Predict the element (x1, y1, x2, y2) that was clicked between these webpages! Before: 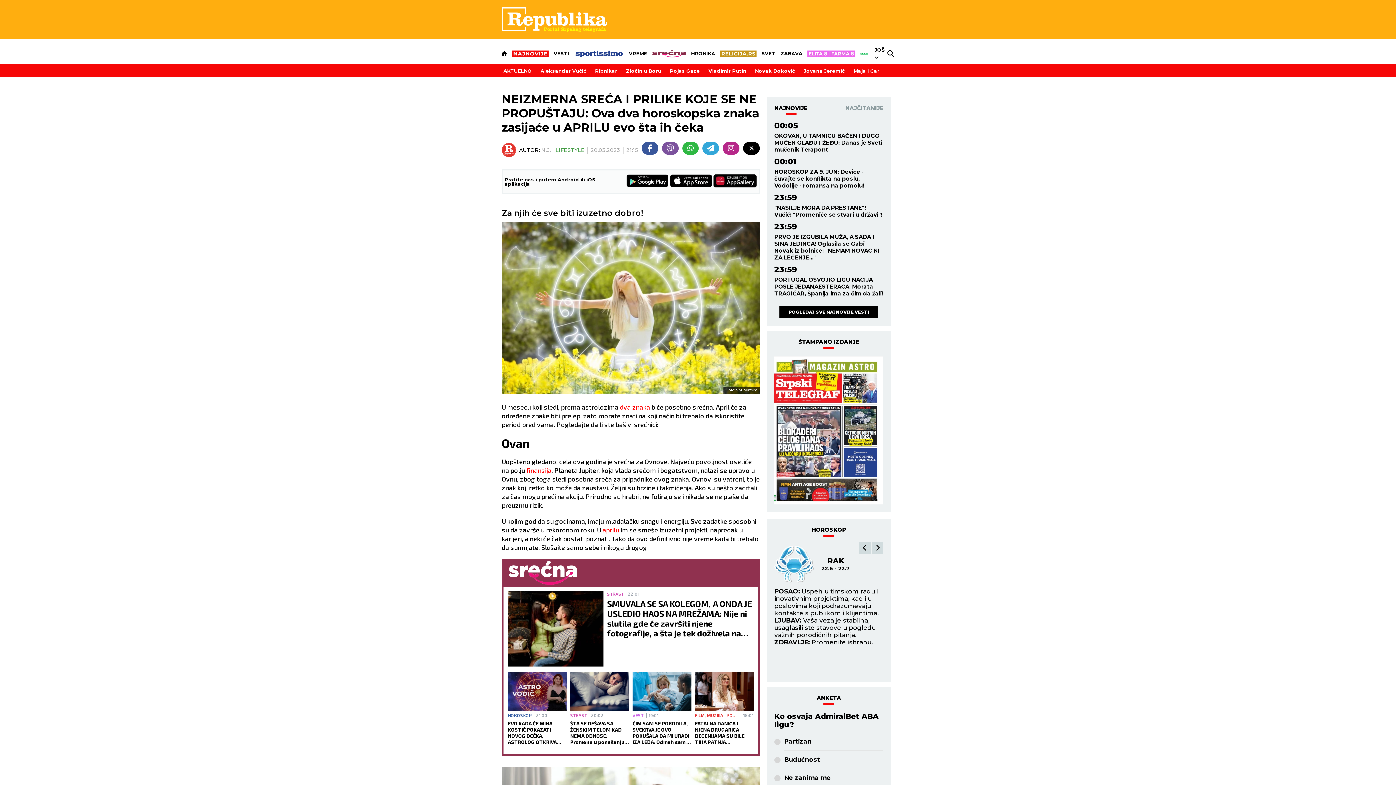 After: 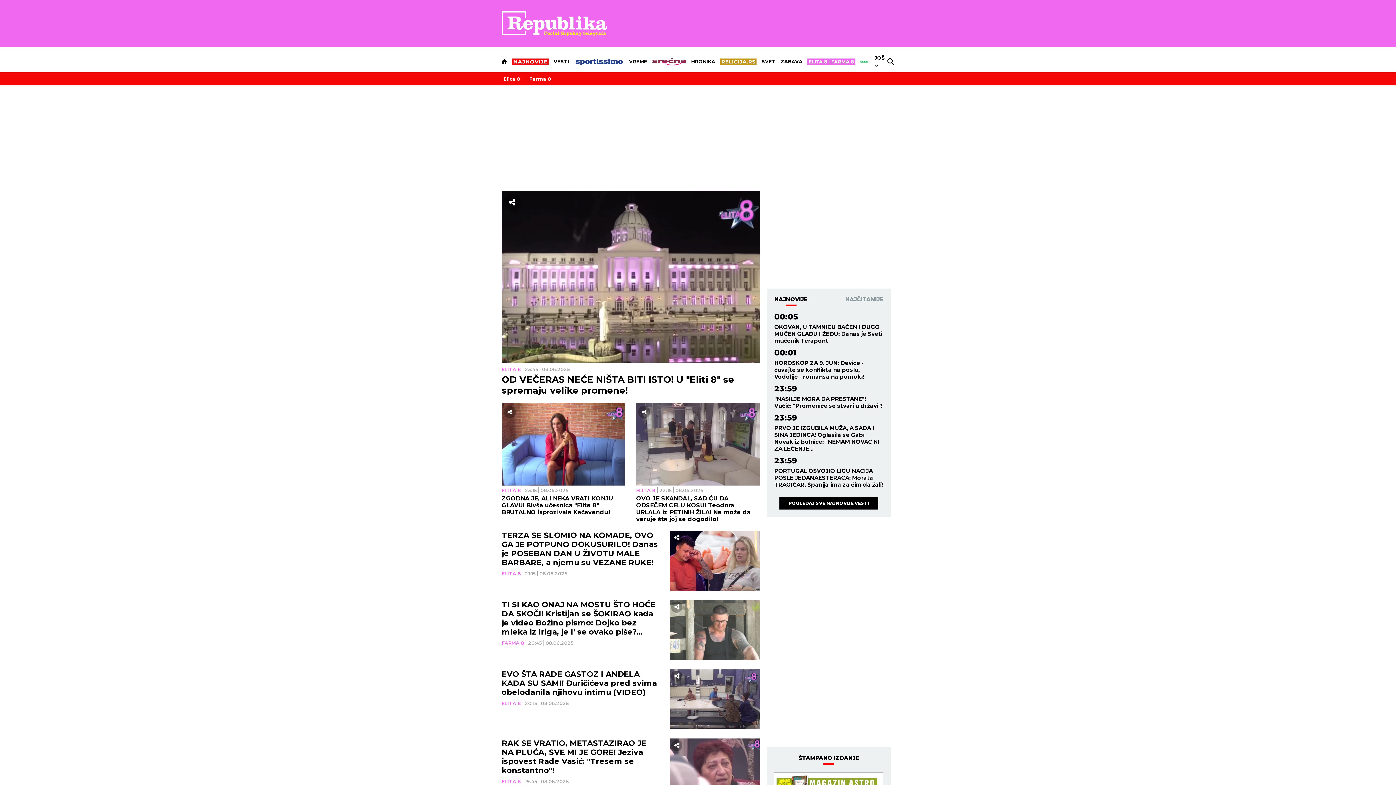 Action: bbox: (807, 46, 855, 60)